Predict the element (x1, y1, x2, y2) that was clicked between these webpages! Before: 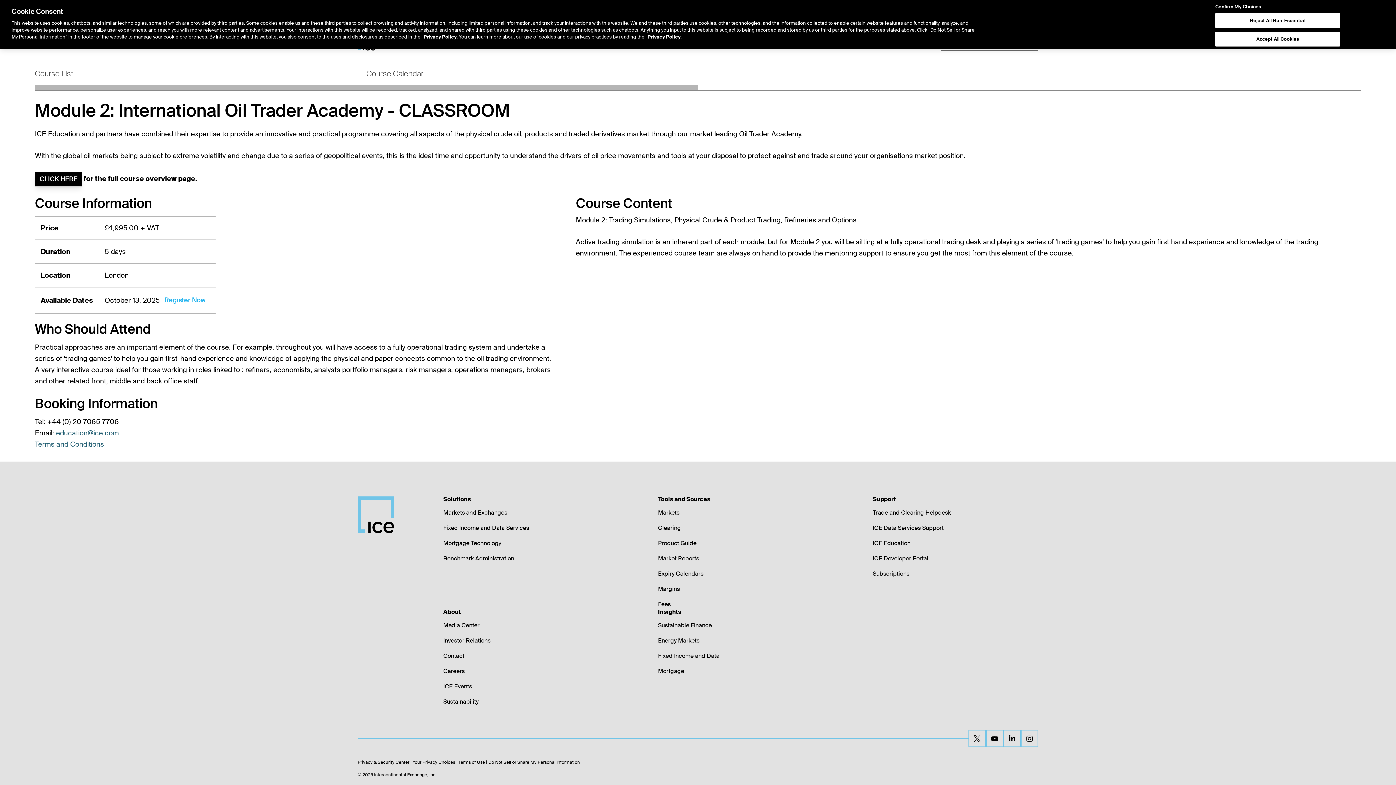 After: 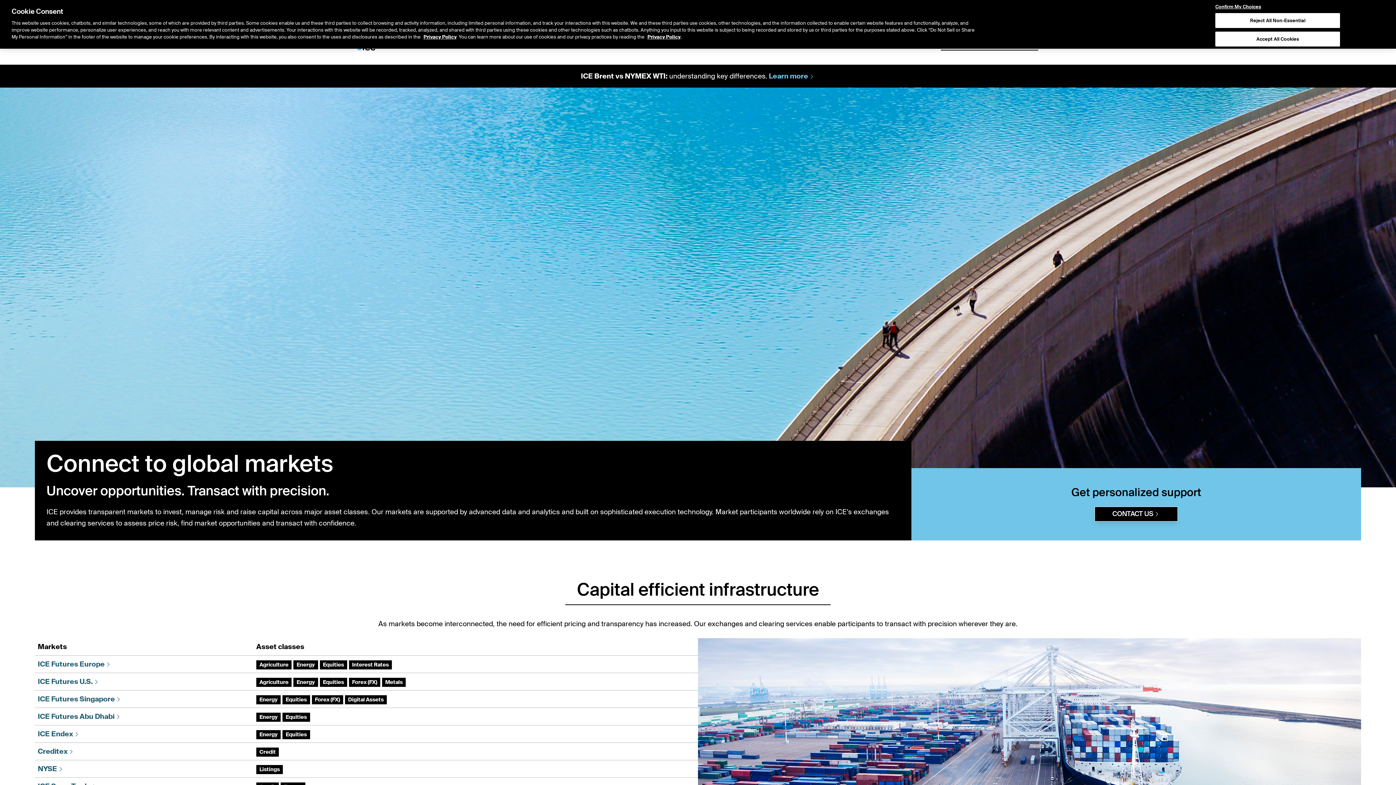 Action: label: Clearing bbox: (658, 524, 681, 532)